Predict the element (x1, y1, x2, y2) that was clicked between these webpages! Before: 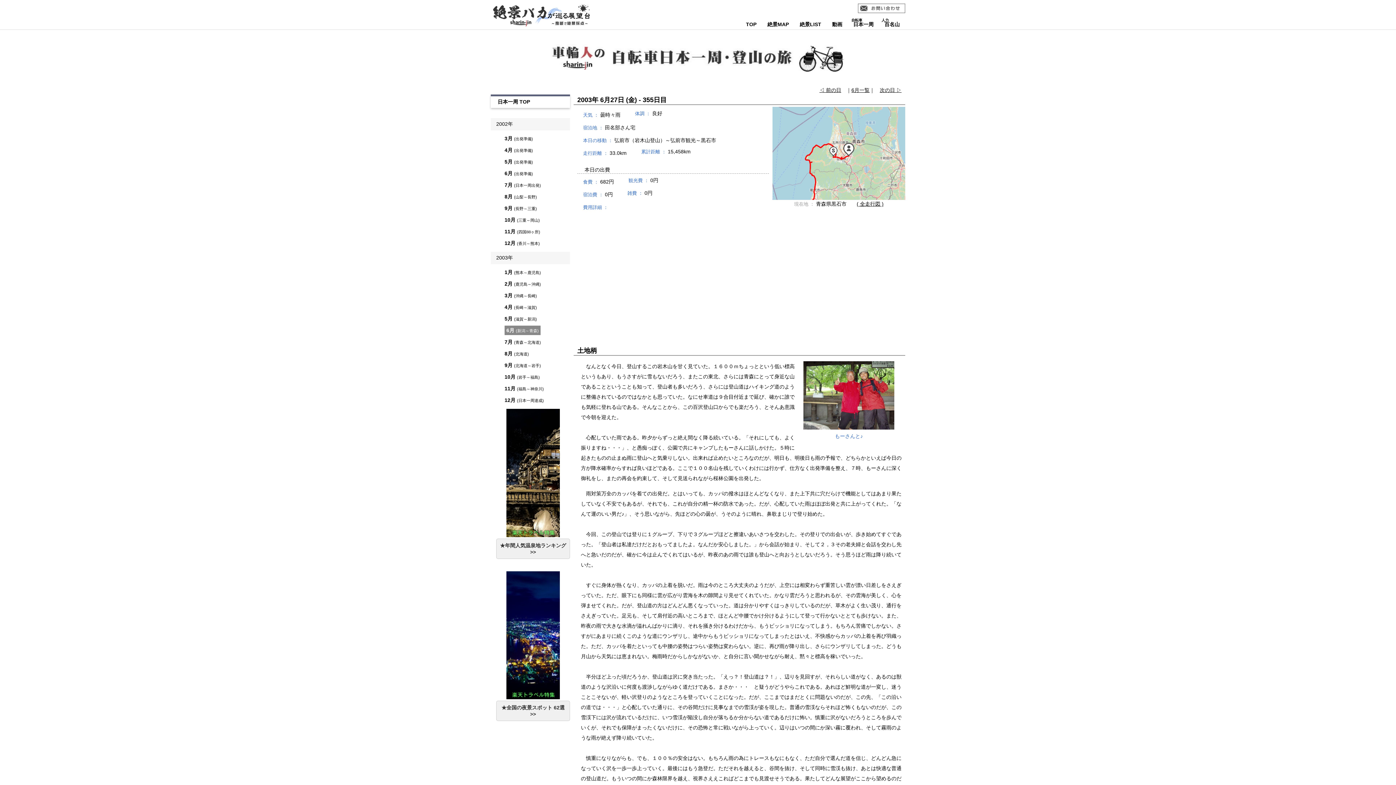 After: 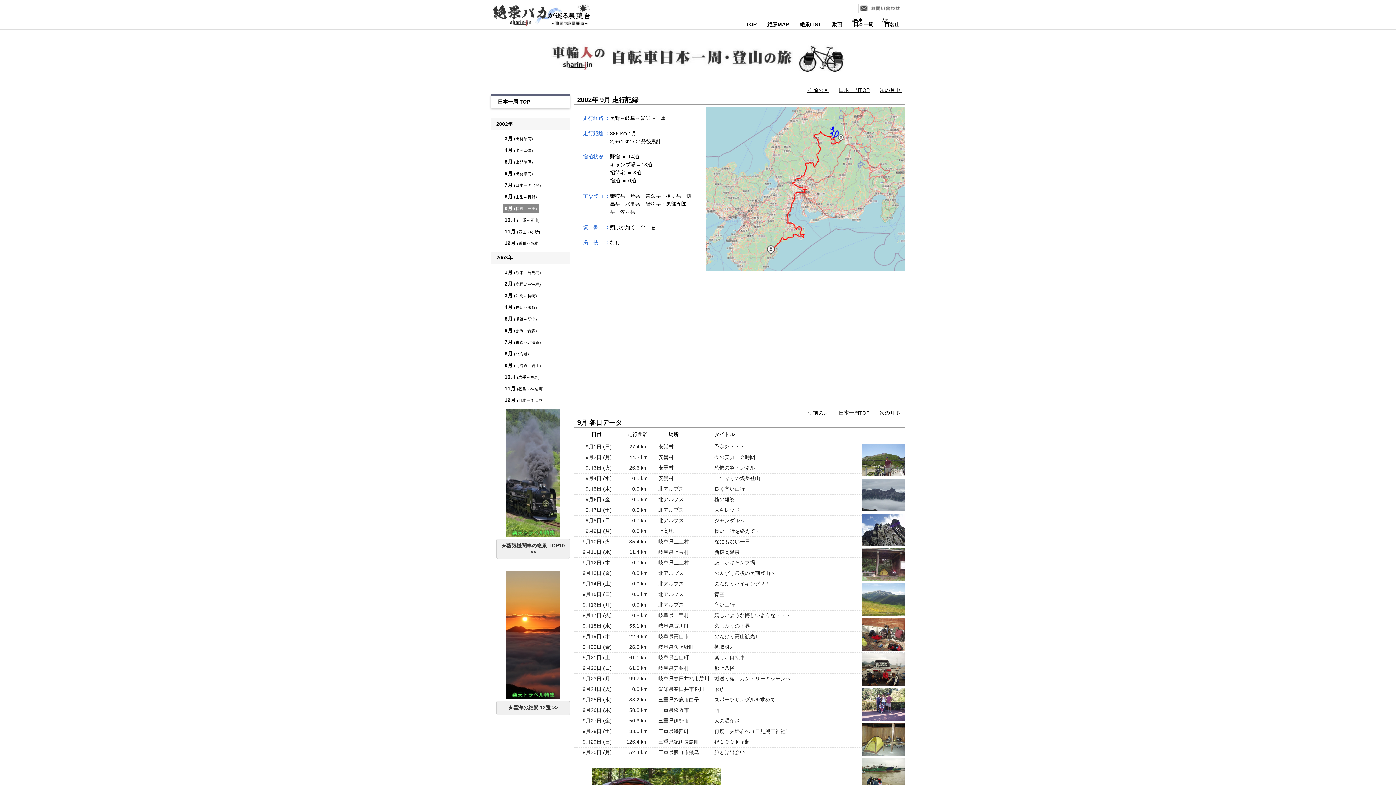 Action: bbox: (502, 203, 538, 213) label: 9月 (長野～三重)